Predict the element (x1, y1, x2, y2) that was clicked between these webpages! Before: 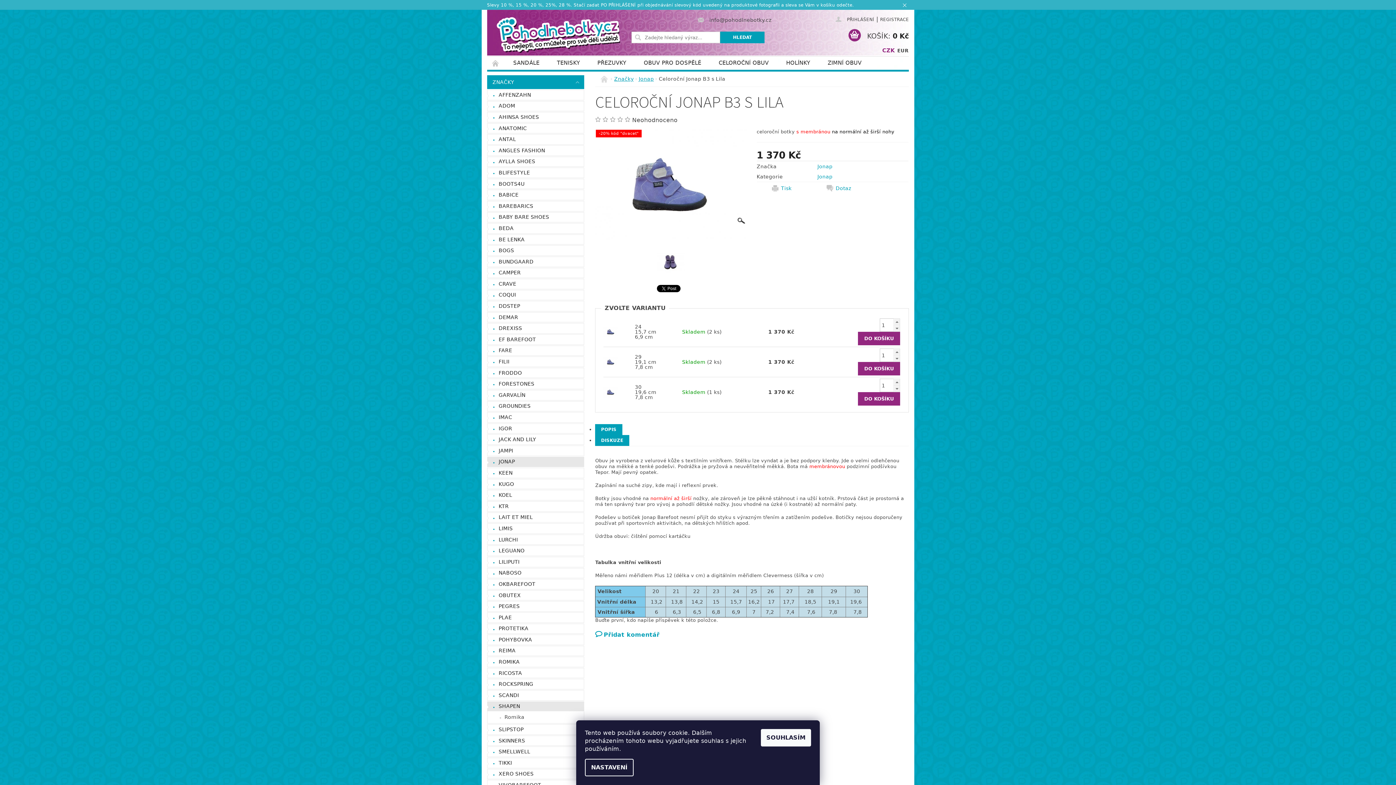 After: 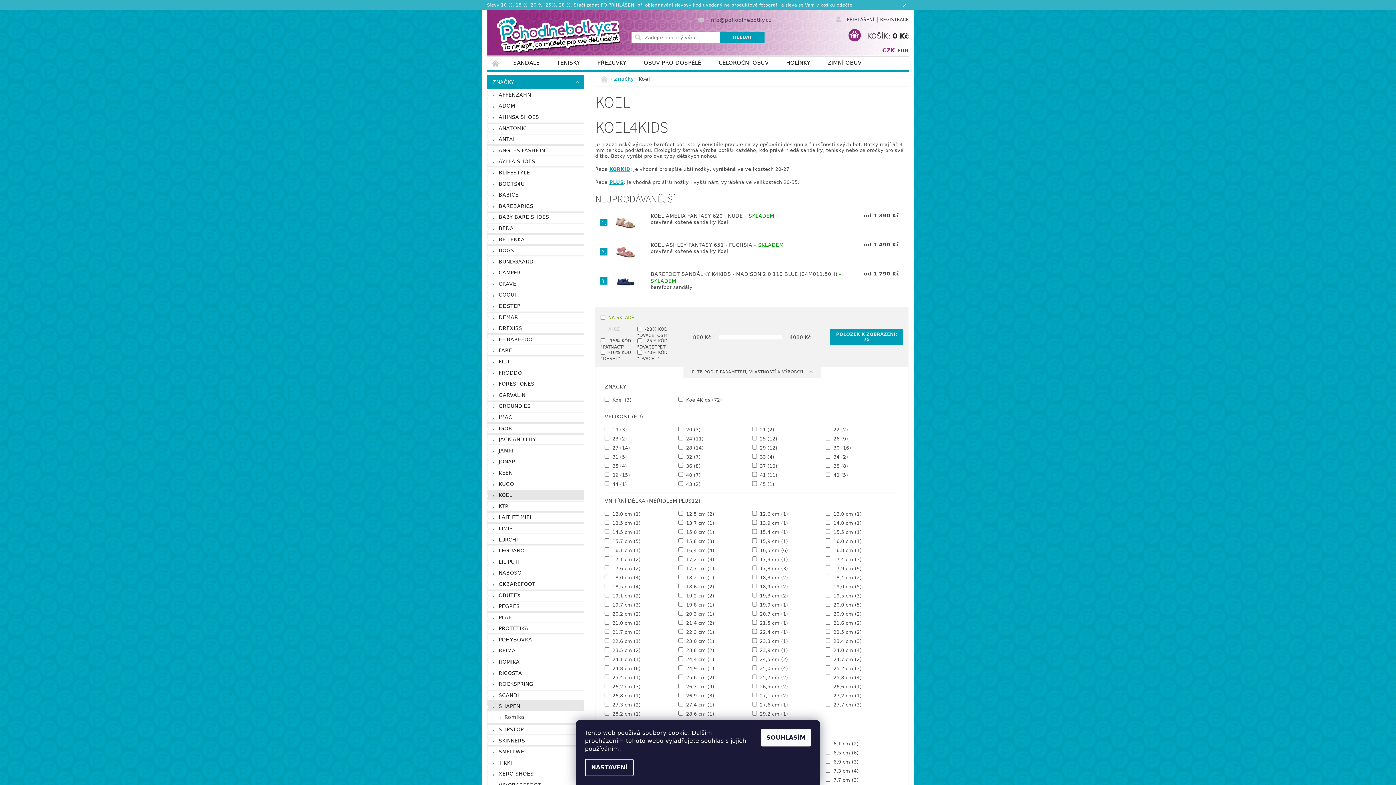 Action: label: KOEL bbox: (487, 490, 584, 500)